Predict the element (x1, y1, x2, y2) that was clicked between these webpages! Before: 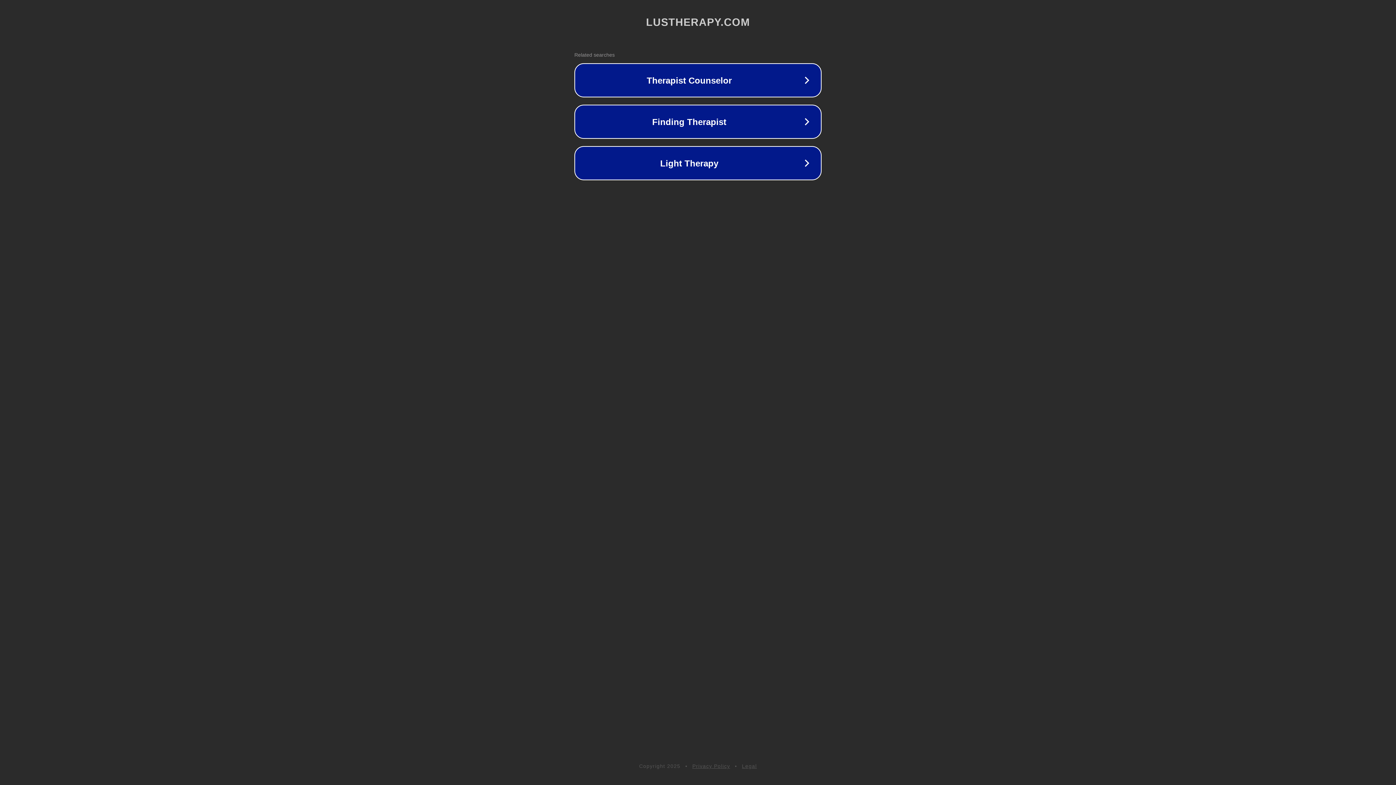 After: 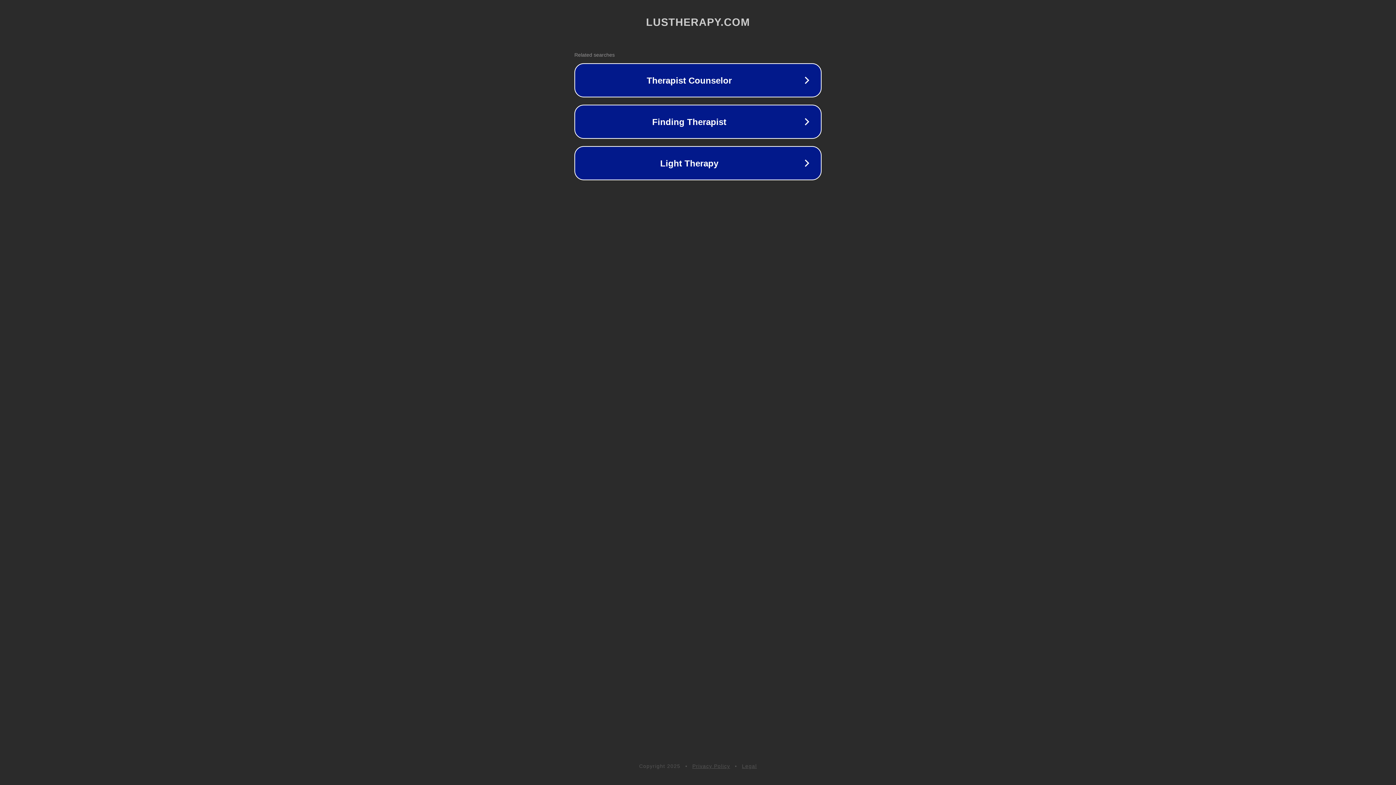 Action: label: Privacy Policy bbox: (692, 763, 730, 769)